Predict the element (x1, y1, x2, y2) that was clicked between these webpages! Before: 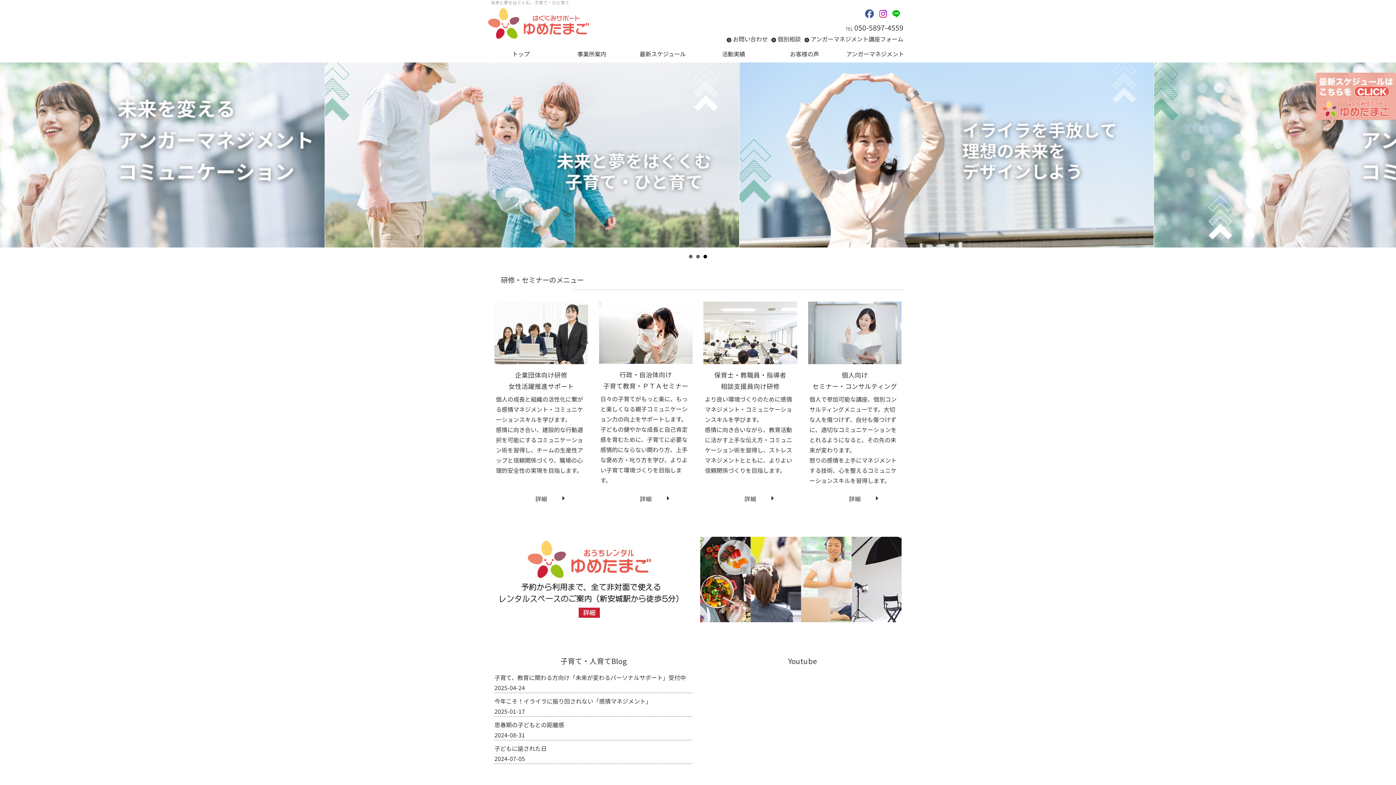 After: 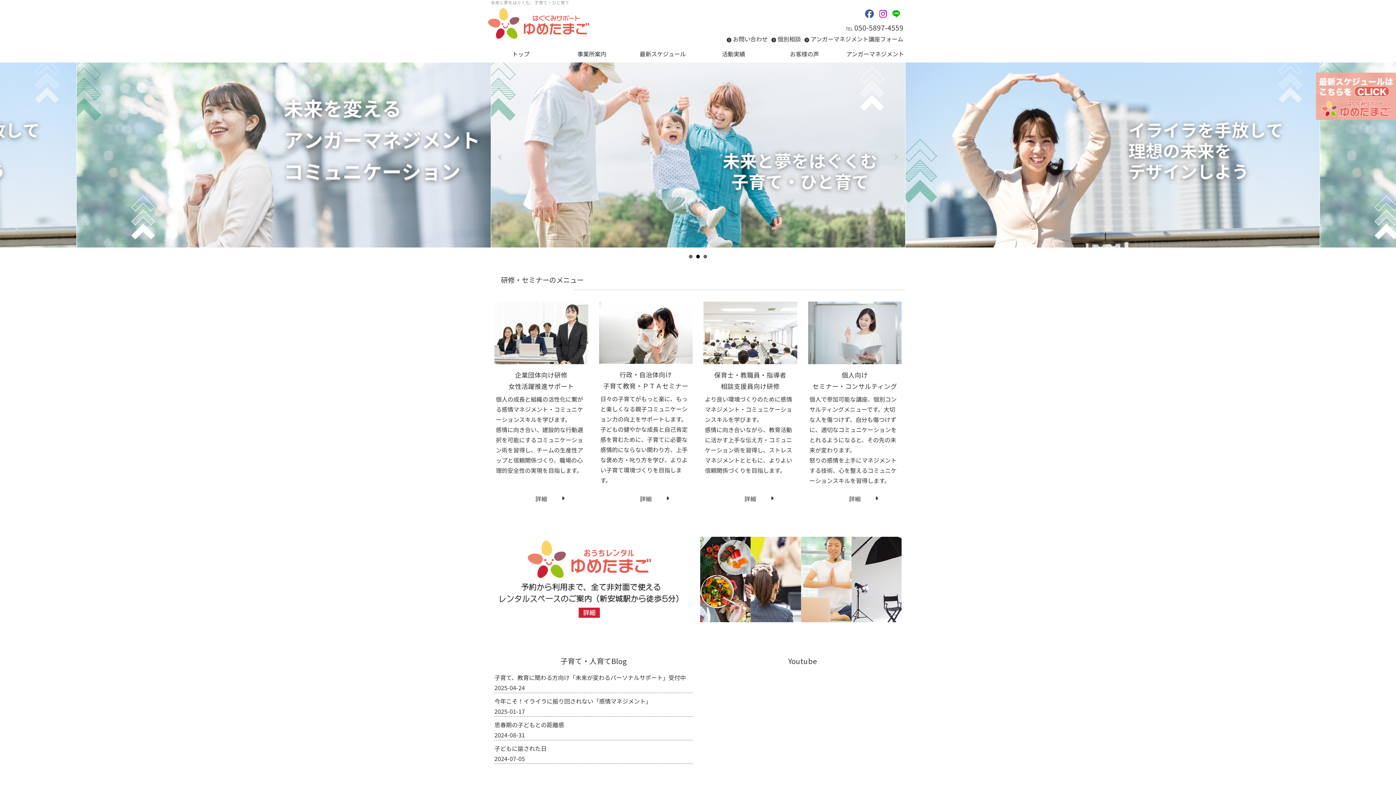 Action: bbox: (494, 697, 651, 705) label: 今年こそ！イライラに振り回されない「感情マネジメント」